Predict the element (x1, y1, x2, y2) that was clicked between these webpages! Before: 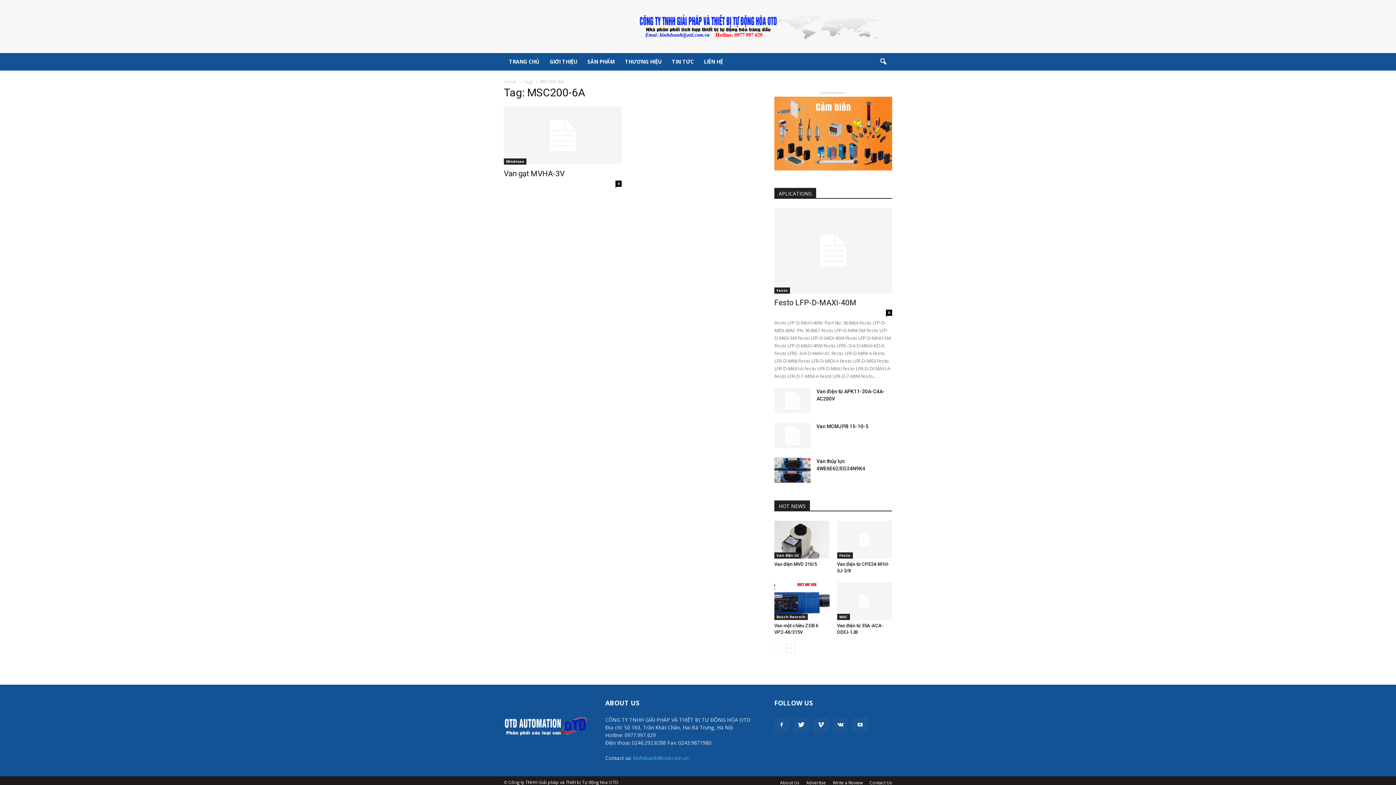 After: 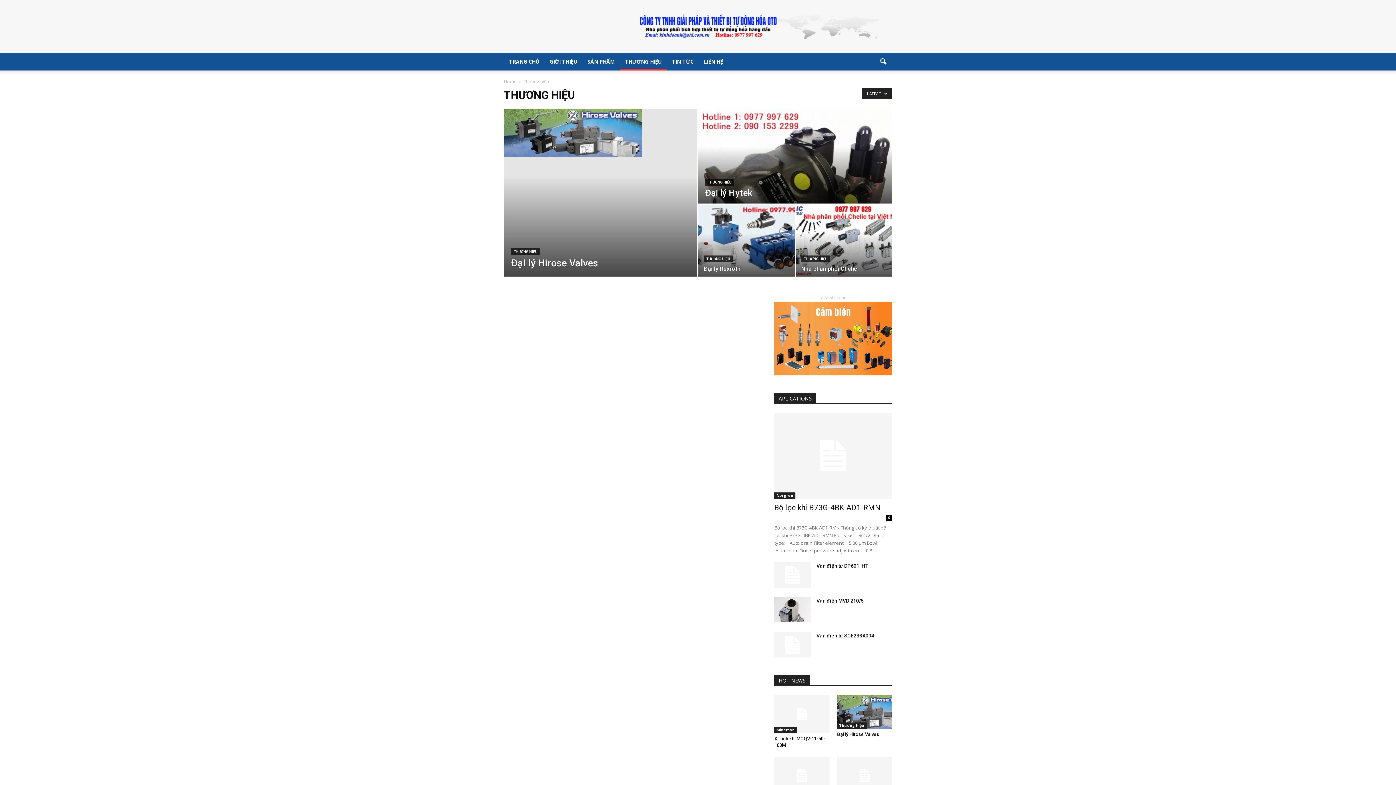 Action: label: THƯƠNG HIỆU bbox: (620, 53, 666, 70)